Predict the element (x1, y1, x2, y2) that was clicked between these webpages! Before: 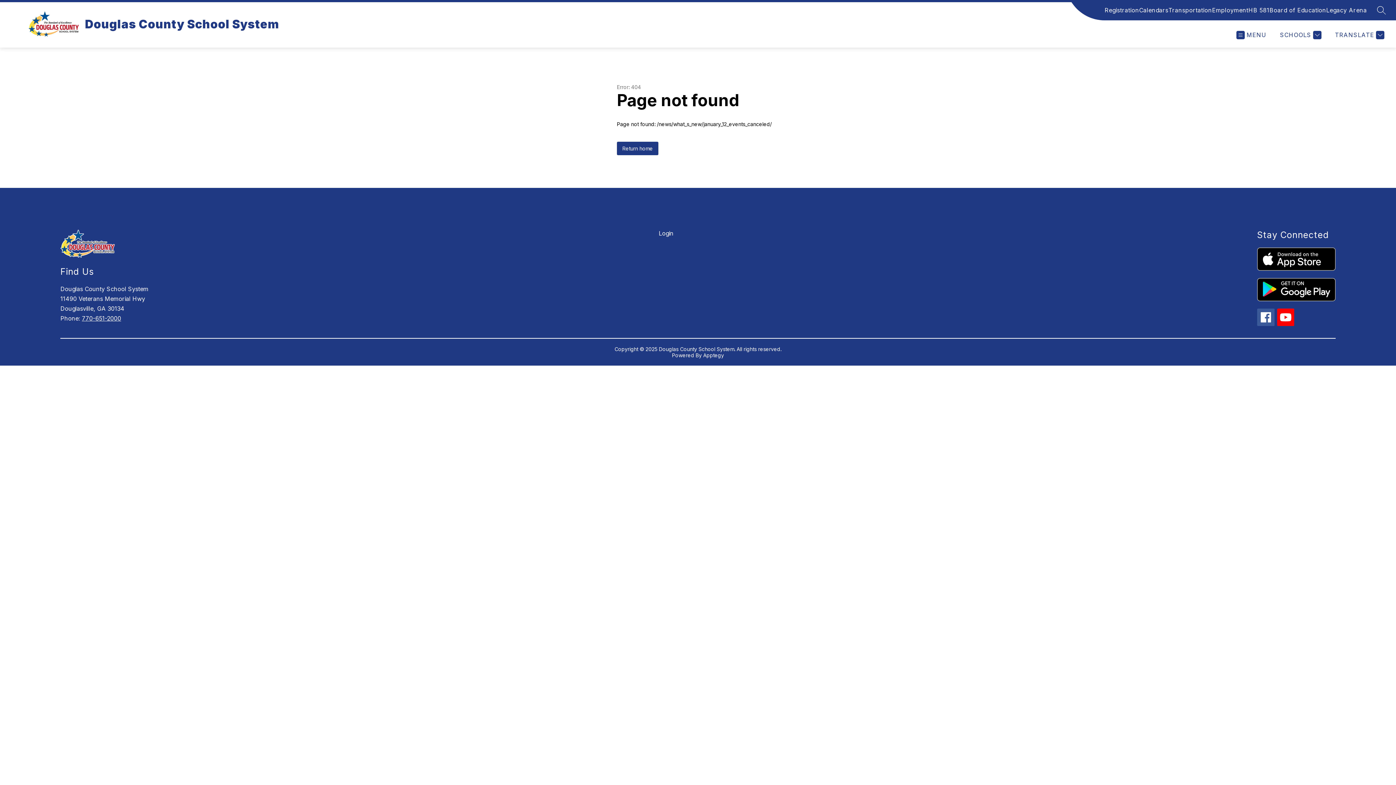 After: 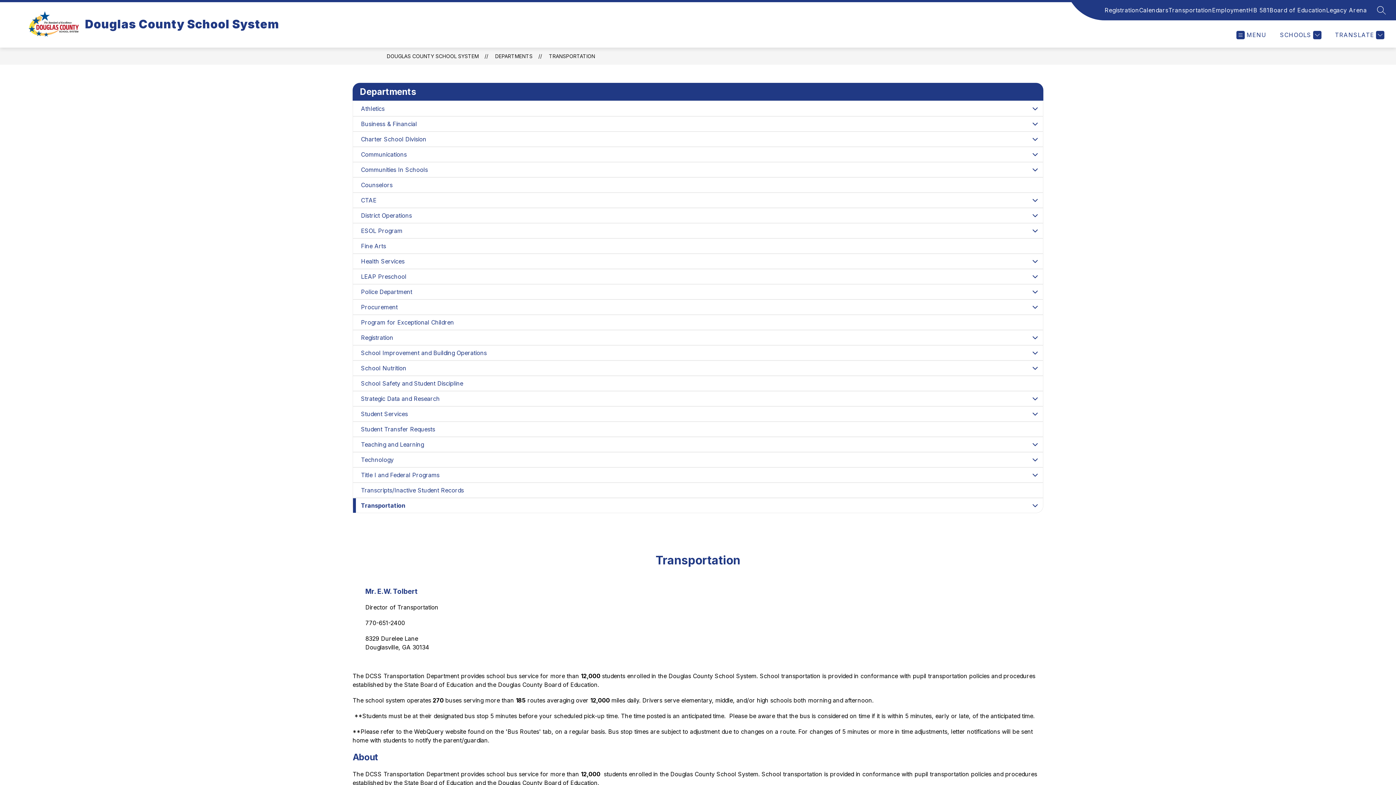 Action: label: Transportation bbox: (1168, 5, 1212, 14)